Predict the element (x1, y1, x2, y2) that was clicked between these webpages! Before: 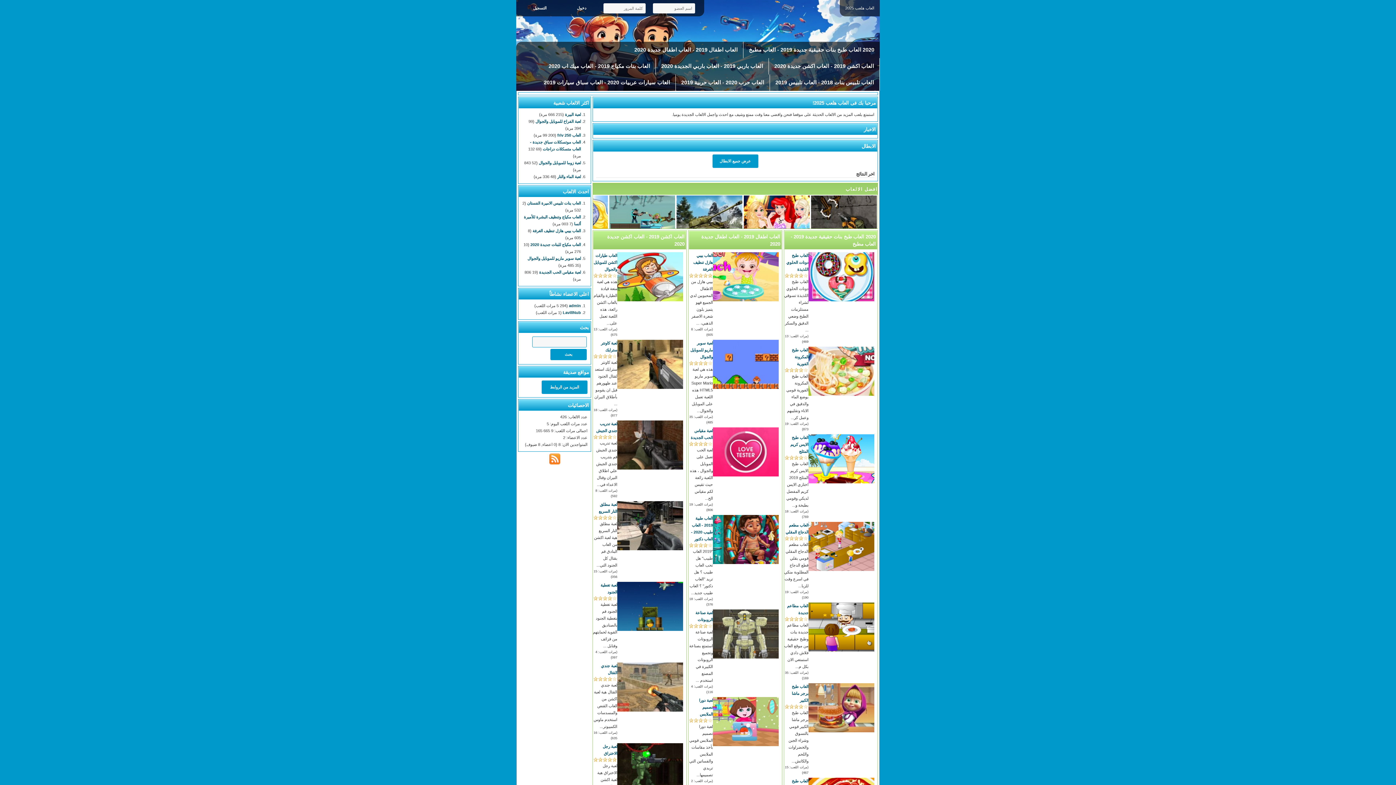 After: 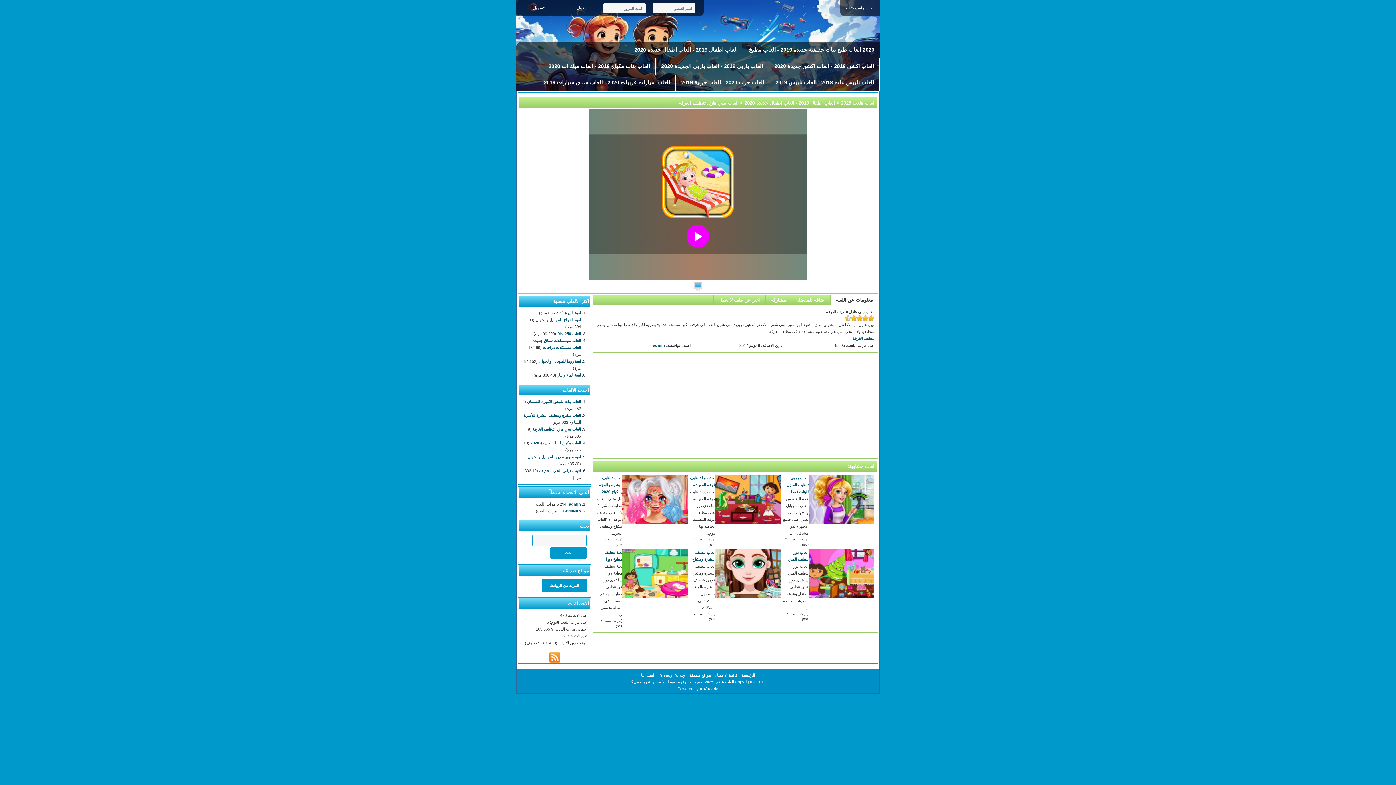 Action: bbox: (713, 297, 778, 302)